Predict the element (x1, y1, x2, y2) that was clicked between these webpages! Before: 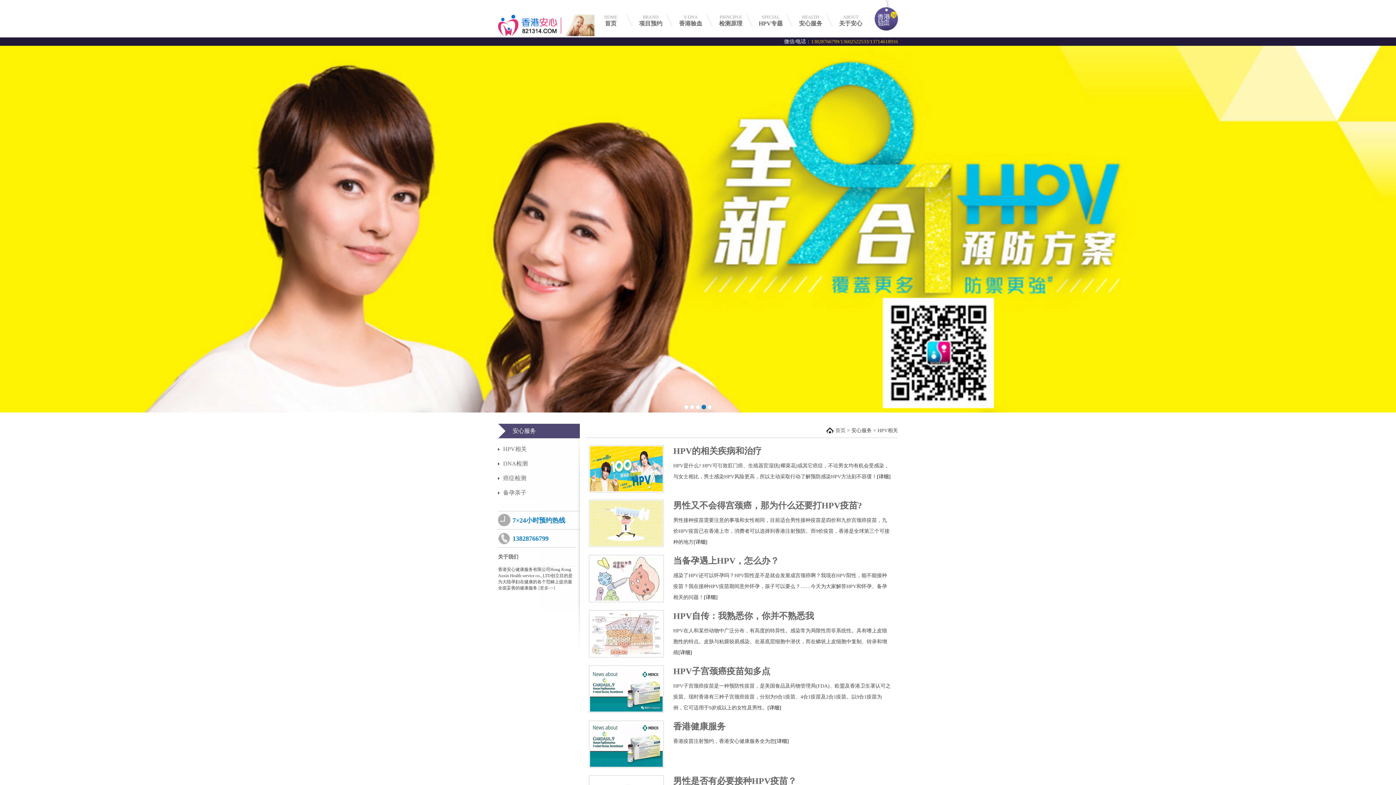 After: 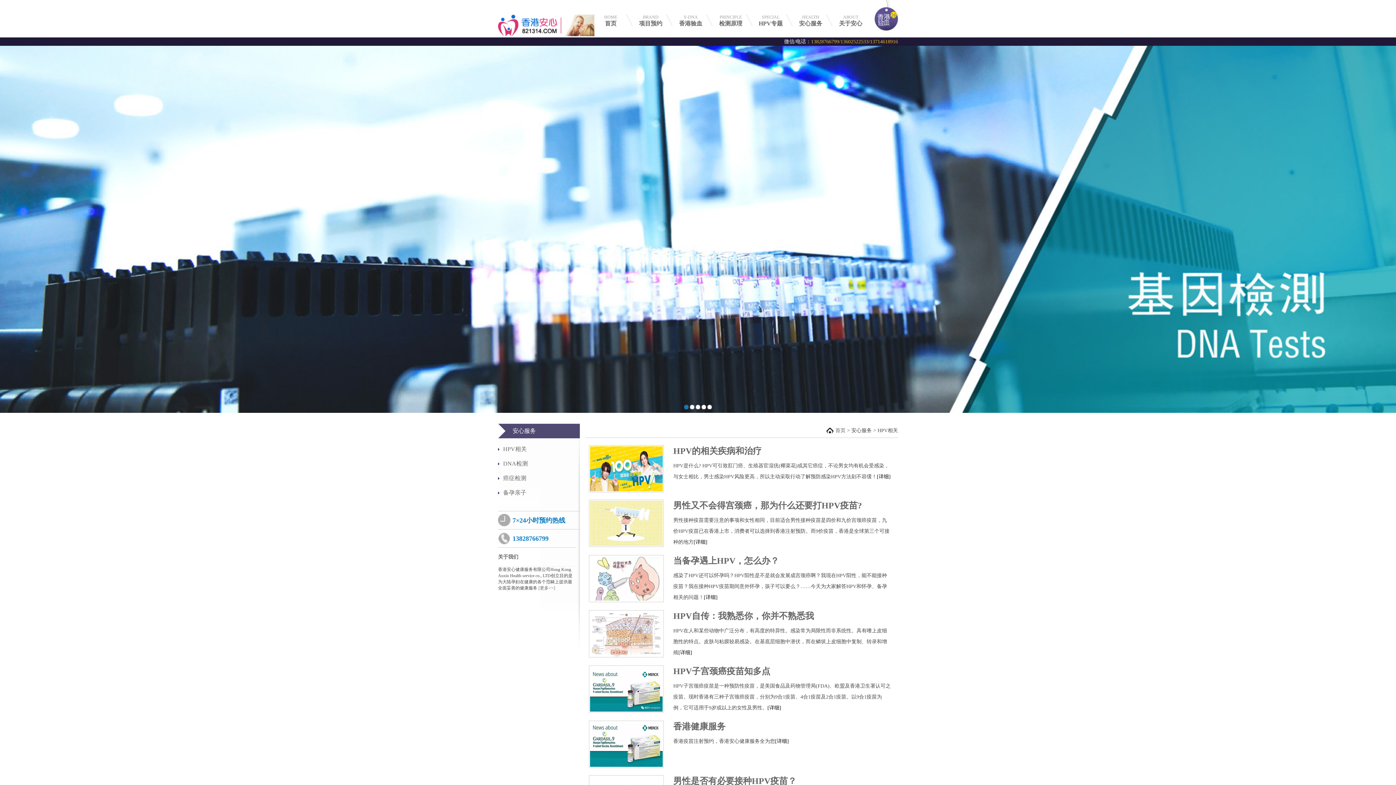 Action: bbox: (684, 405, 688, 409) label: 1